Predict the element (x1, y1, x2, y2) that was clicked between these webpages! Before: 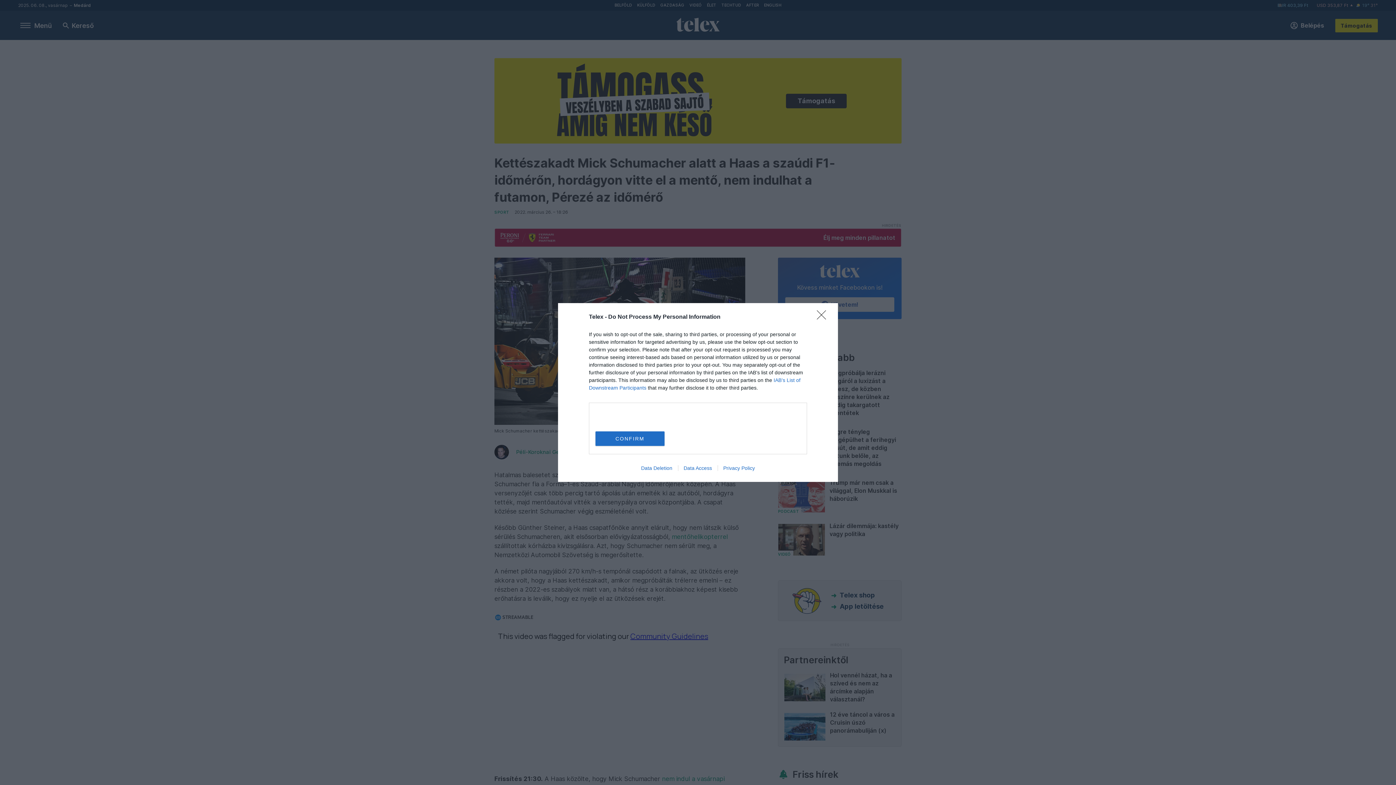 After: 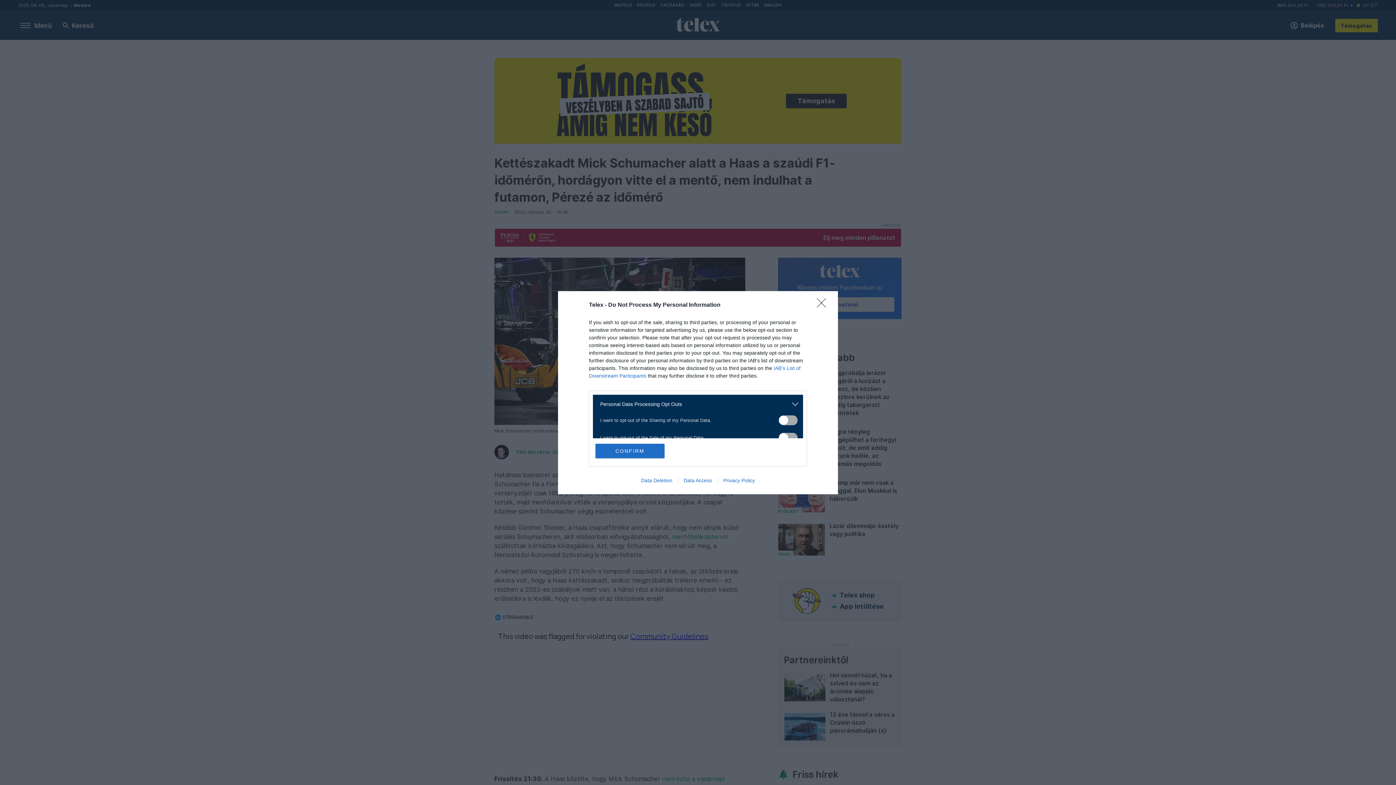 Action: bbox: (593, 412, 797, 420) label: Opt-Outs